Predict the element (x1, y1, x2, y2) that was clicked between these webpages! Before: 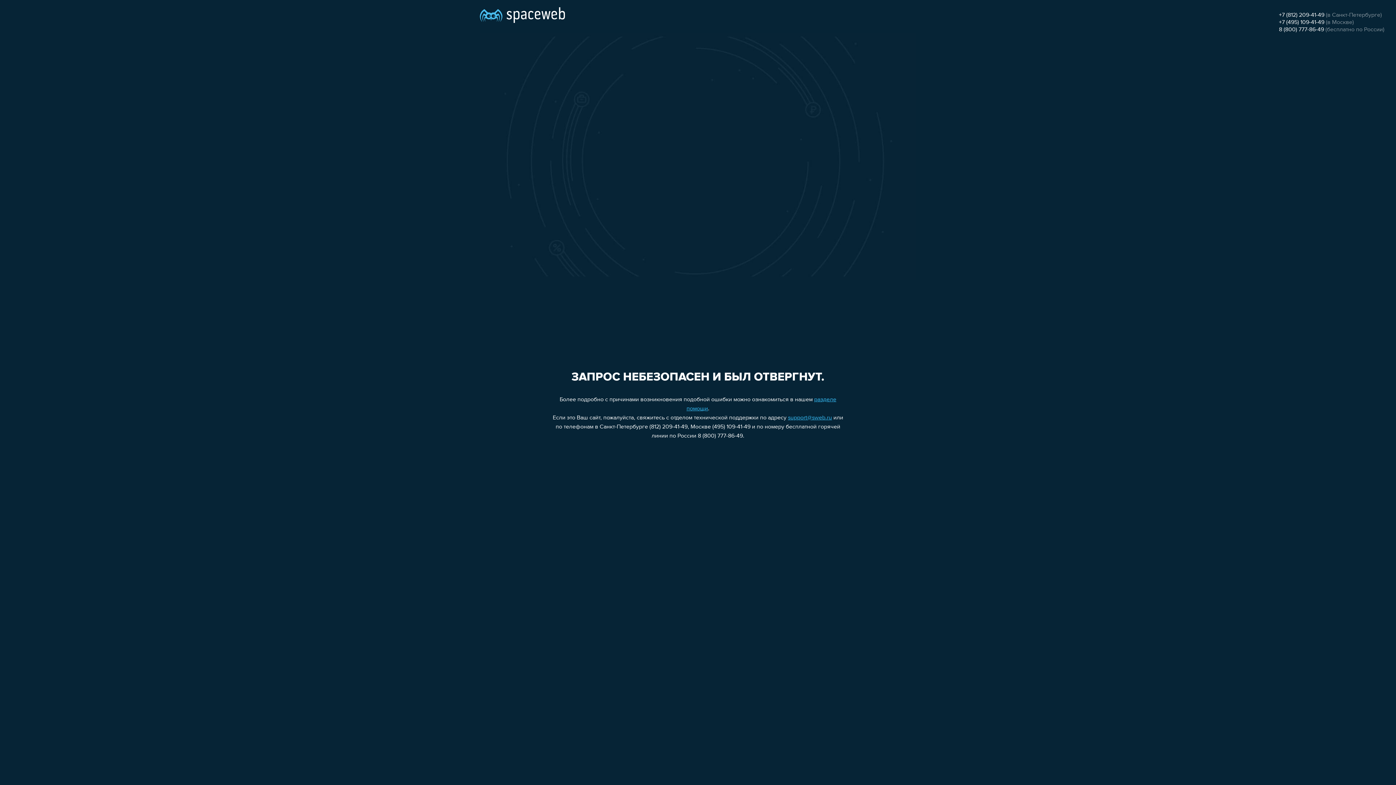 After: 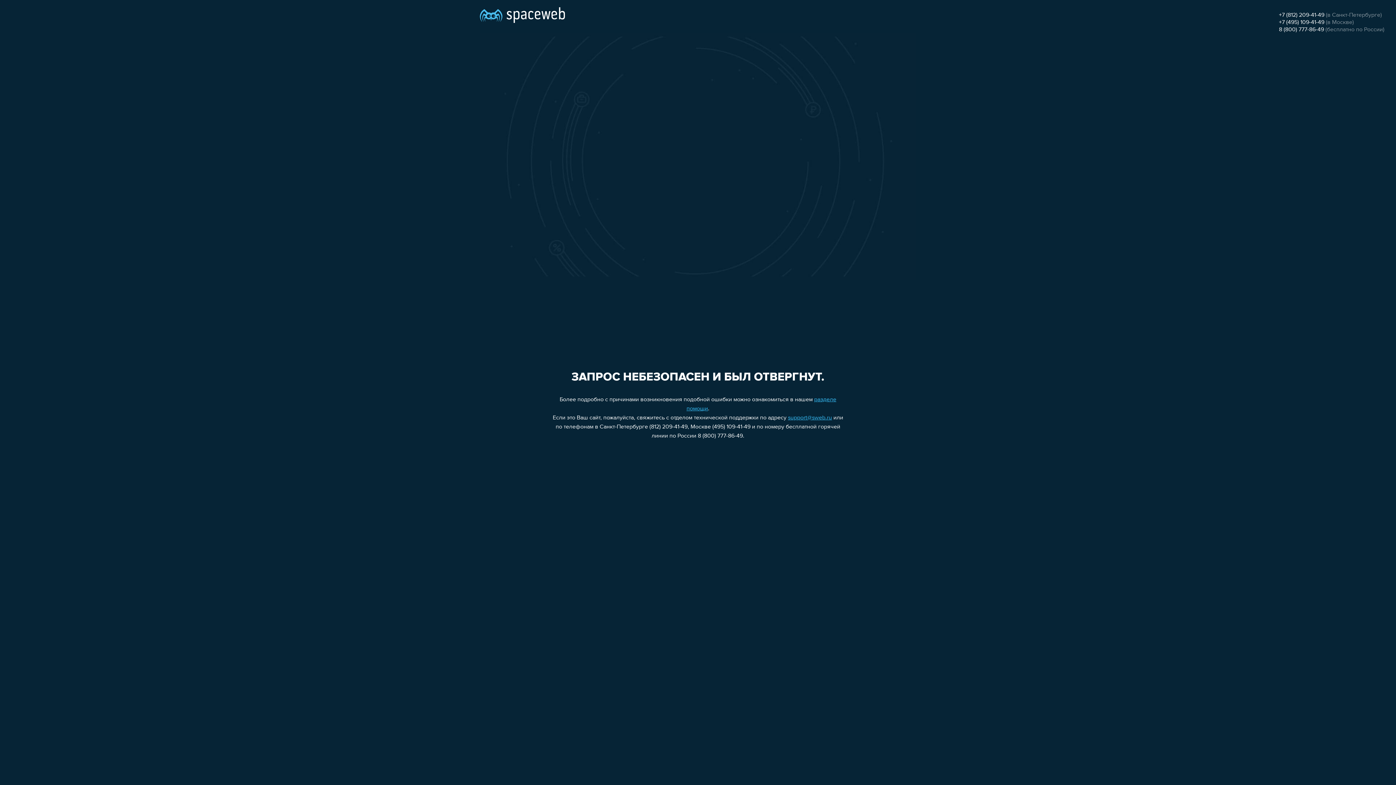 Action: bbox: (788, 415, 832, 421) label: support@sweb.ru